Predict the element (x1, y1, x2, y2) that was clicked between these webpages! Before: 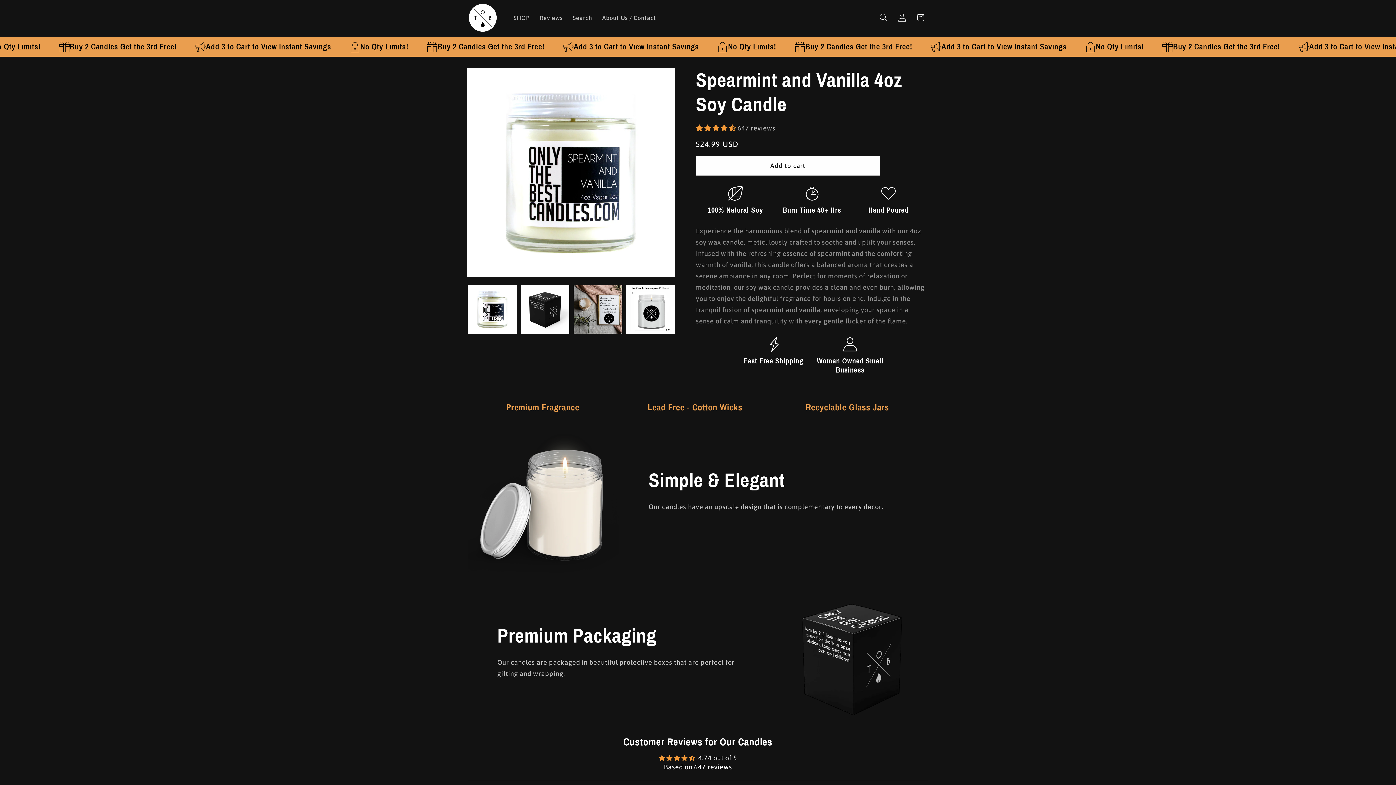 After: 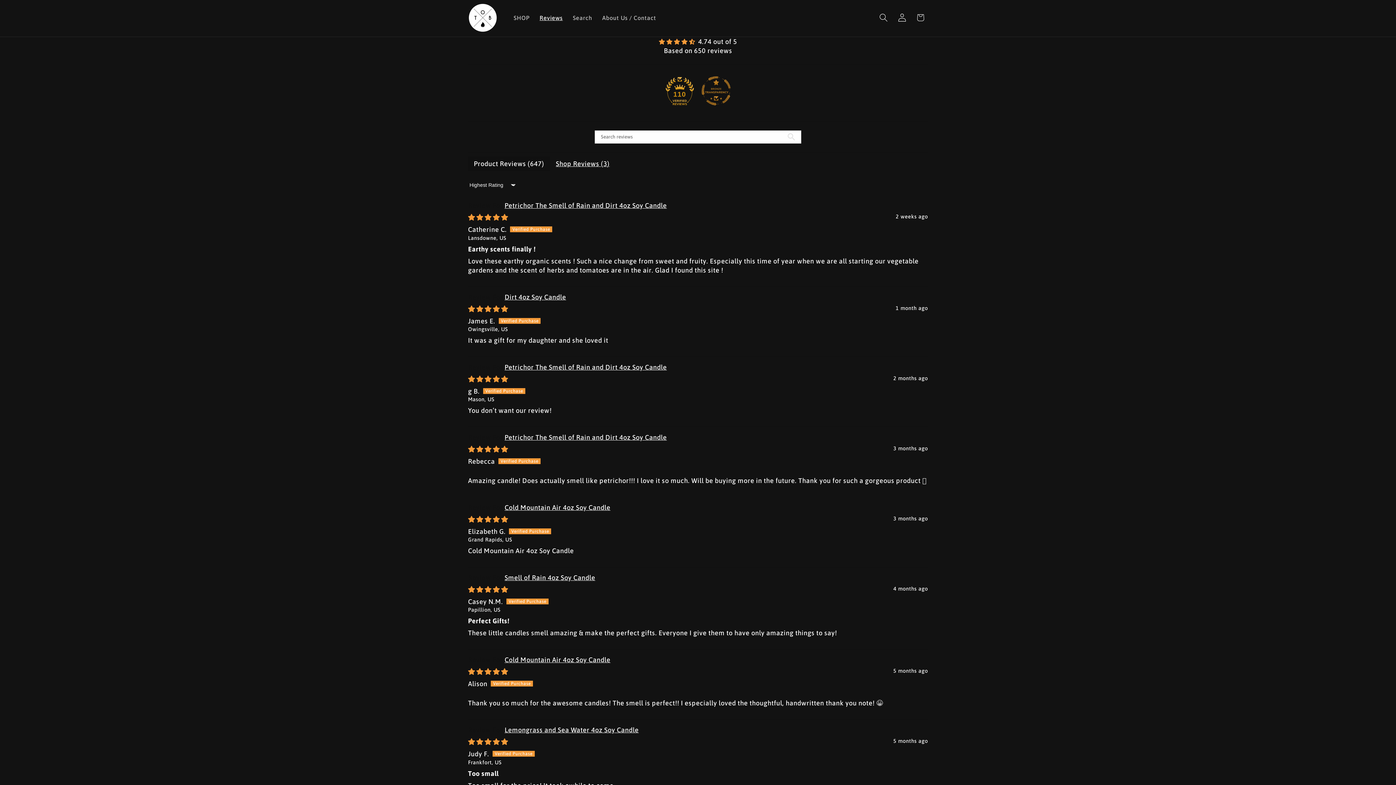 Action: bbox: (534, 9, 567, 26) label: Reviews